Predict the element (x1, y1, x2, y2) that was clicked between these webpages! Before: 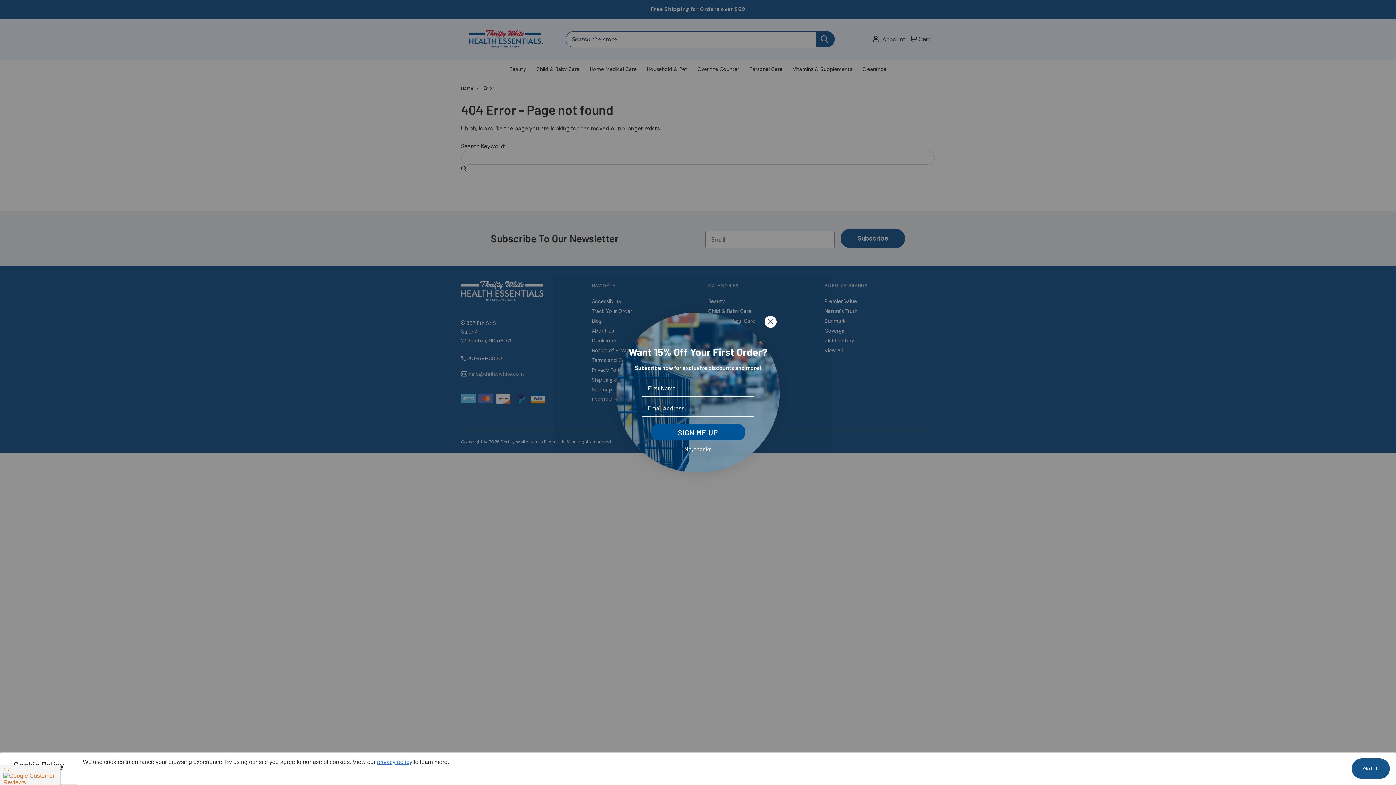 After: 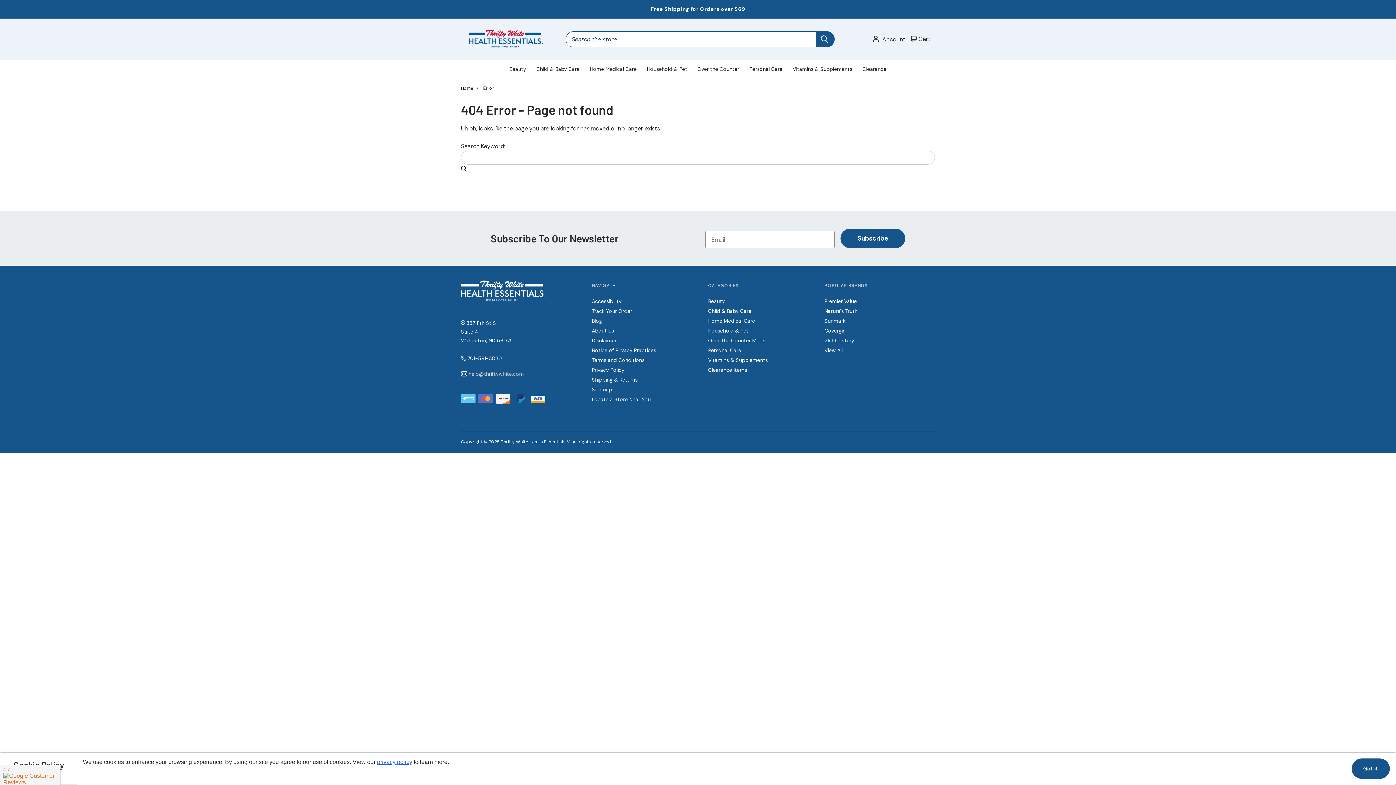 Action: label: Close dialog bbox: (764, 315, 777, 328)